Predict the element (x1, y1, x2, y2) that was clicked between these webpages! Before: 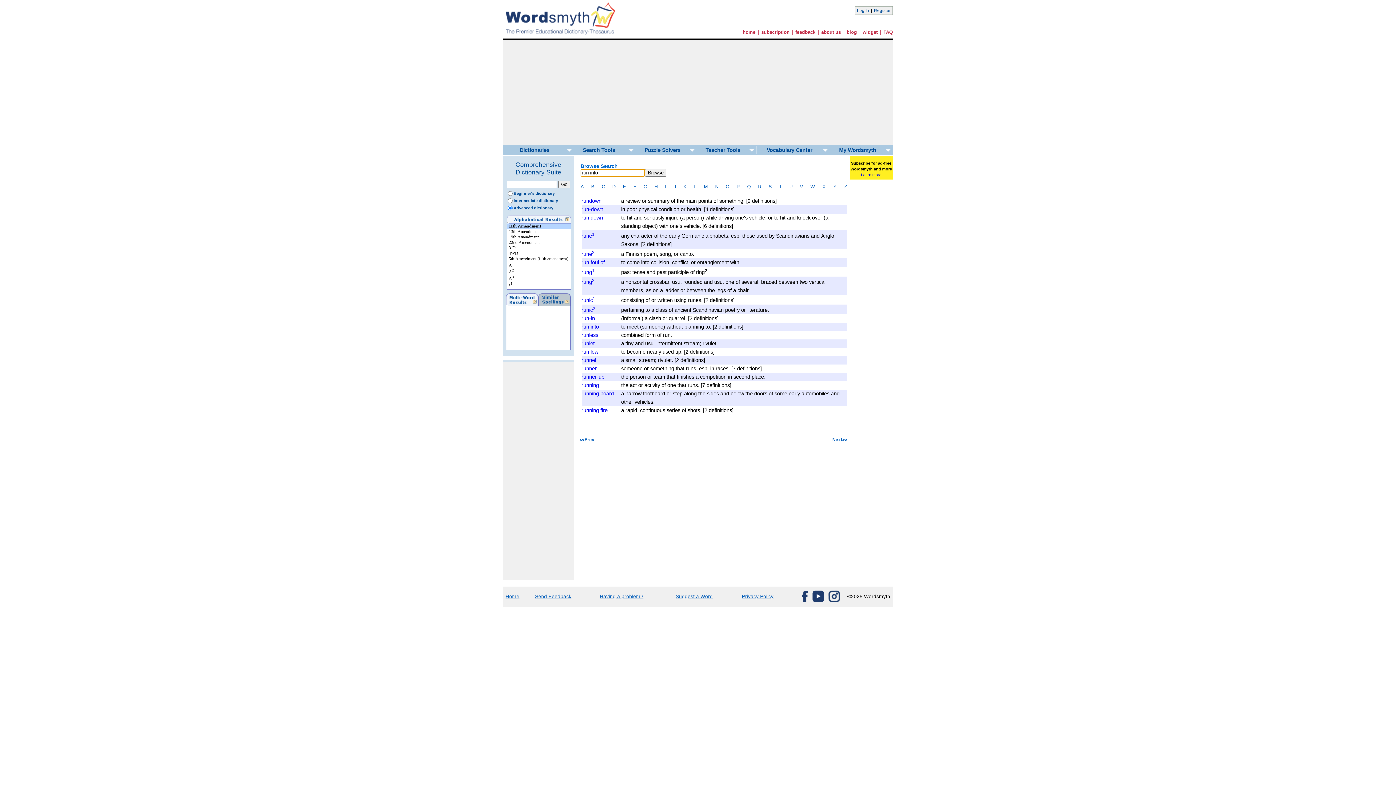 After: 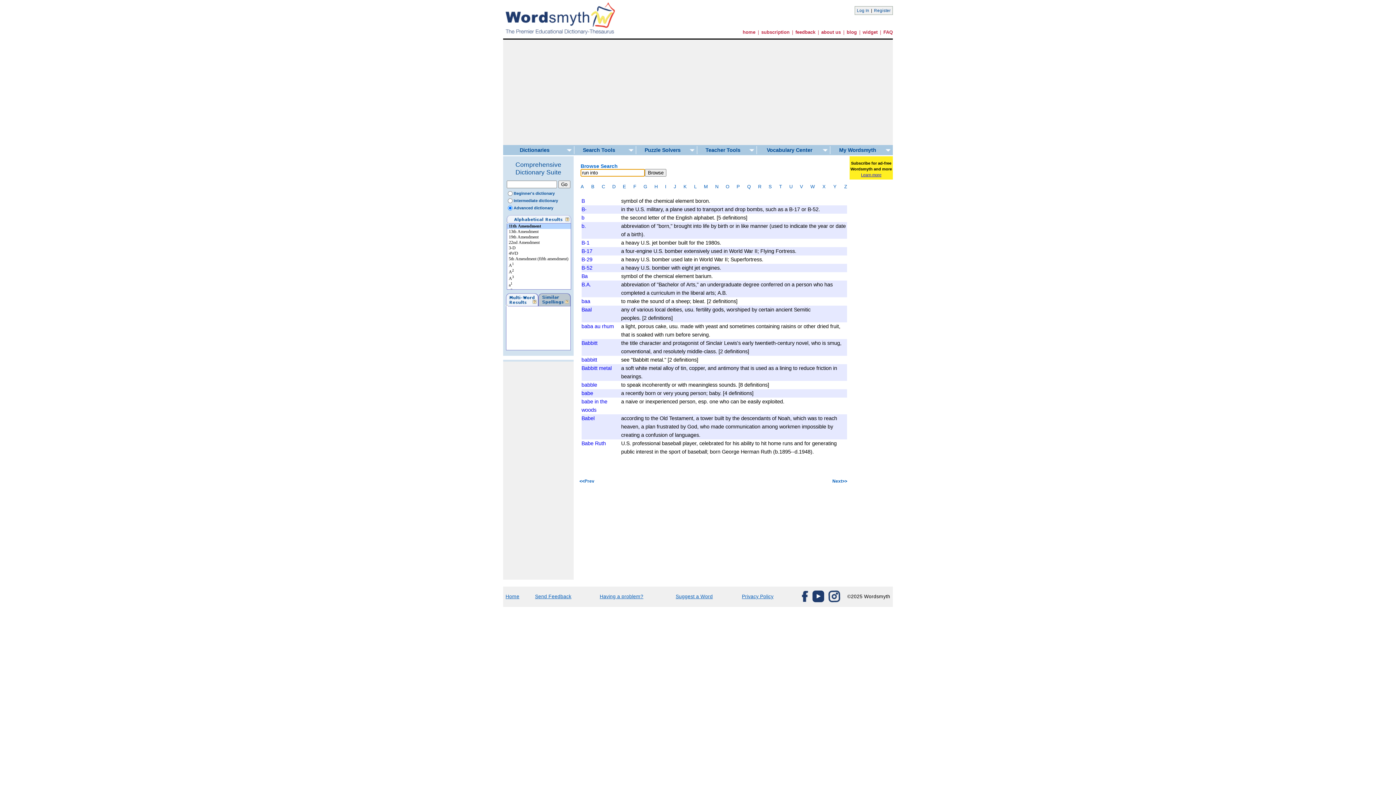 Action: bbox: (591, 183, 594, 189) label: B